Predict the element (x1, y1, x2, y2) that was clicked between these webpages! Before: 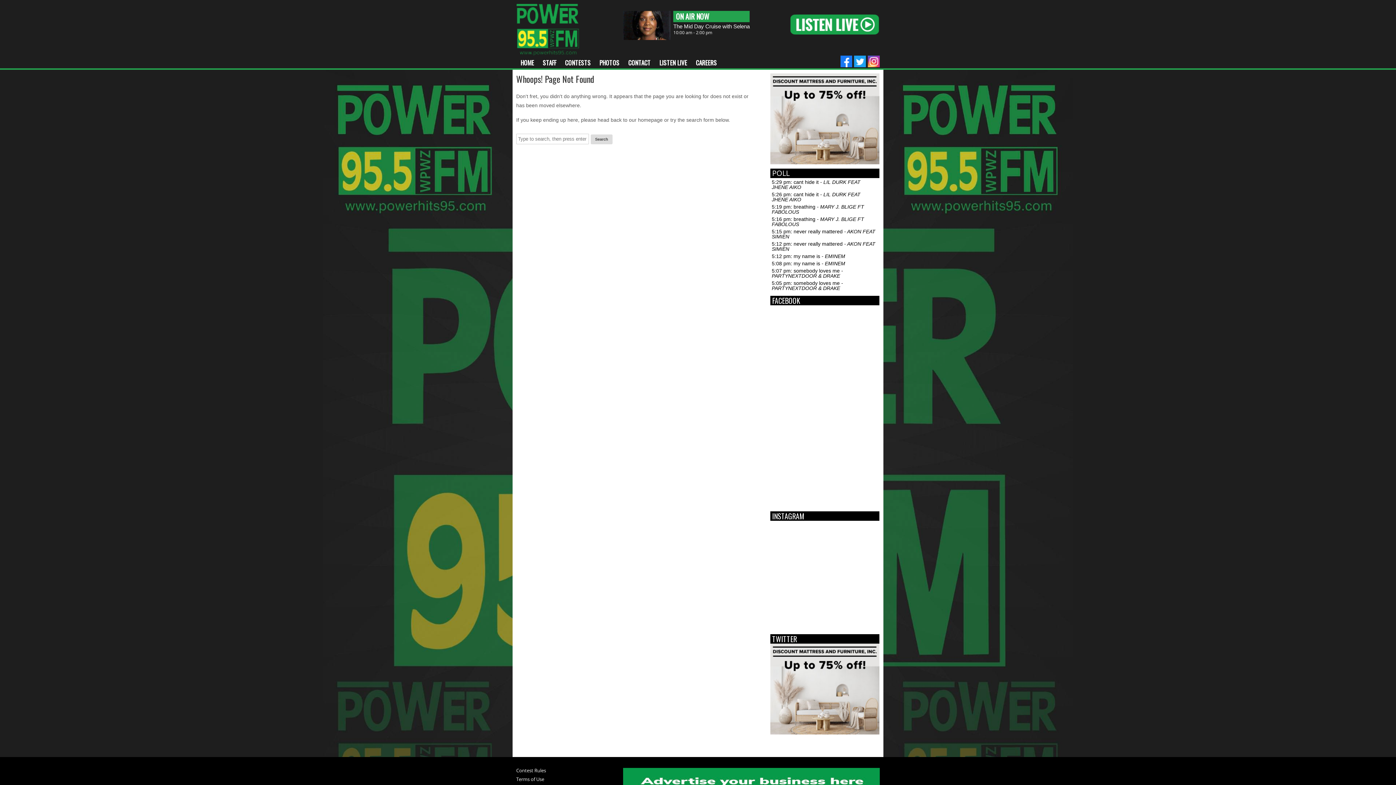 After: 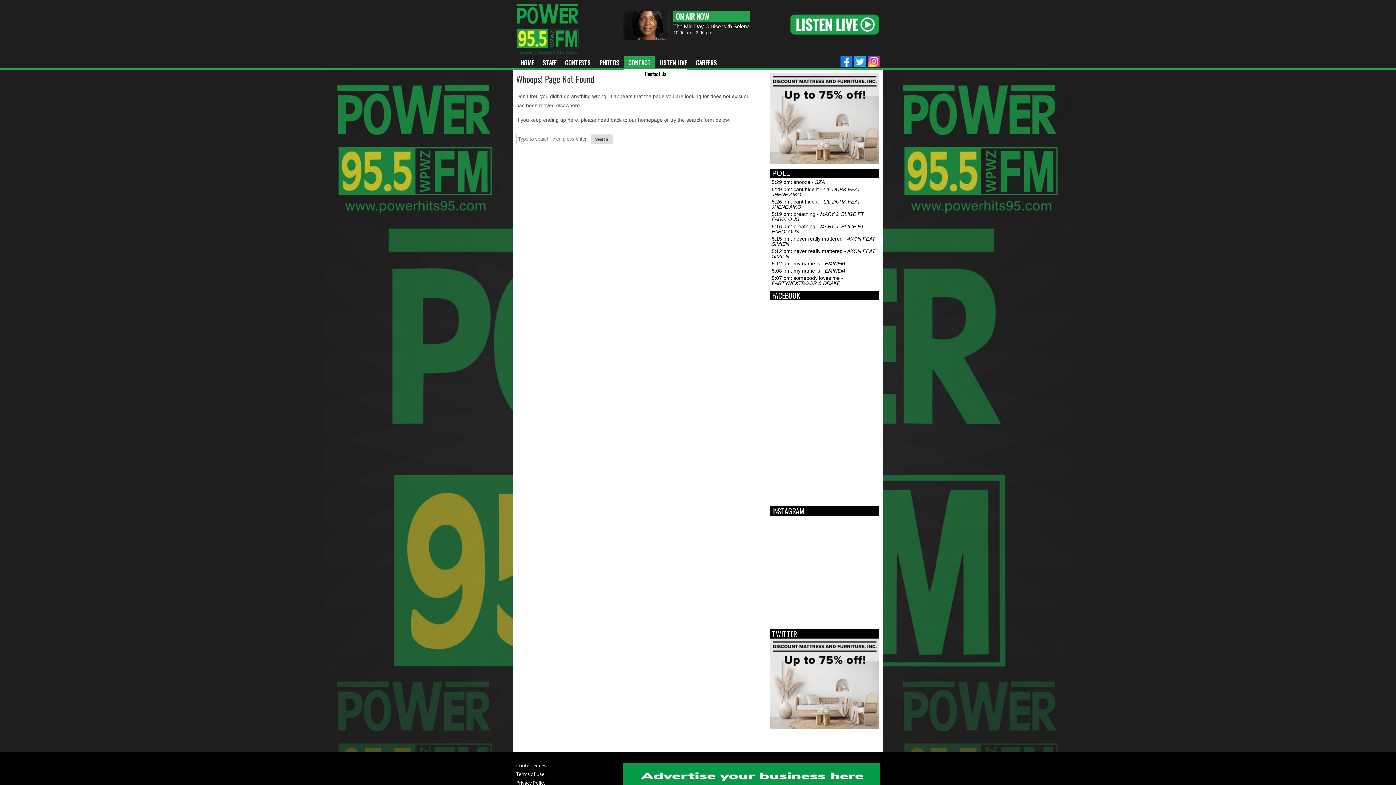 Action: label: CONTACT bbox: (624, 56, 655, 69)